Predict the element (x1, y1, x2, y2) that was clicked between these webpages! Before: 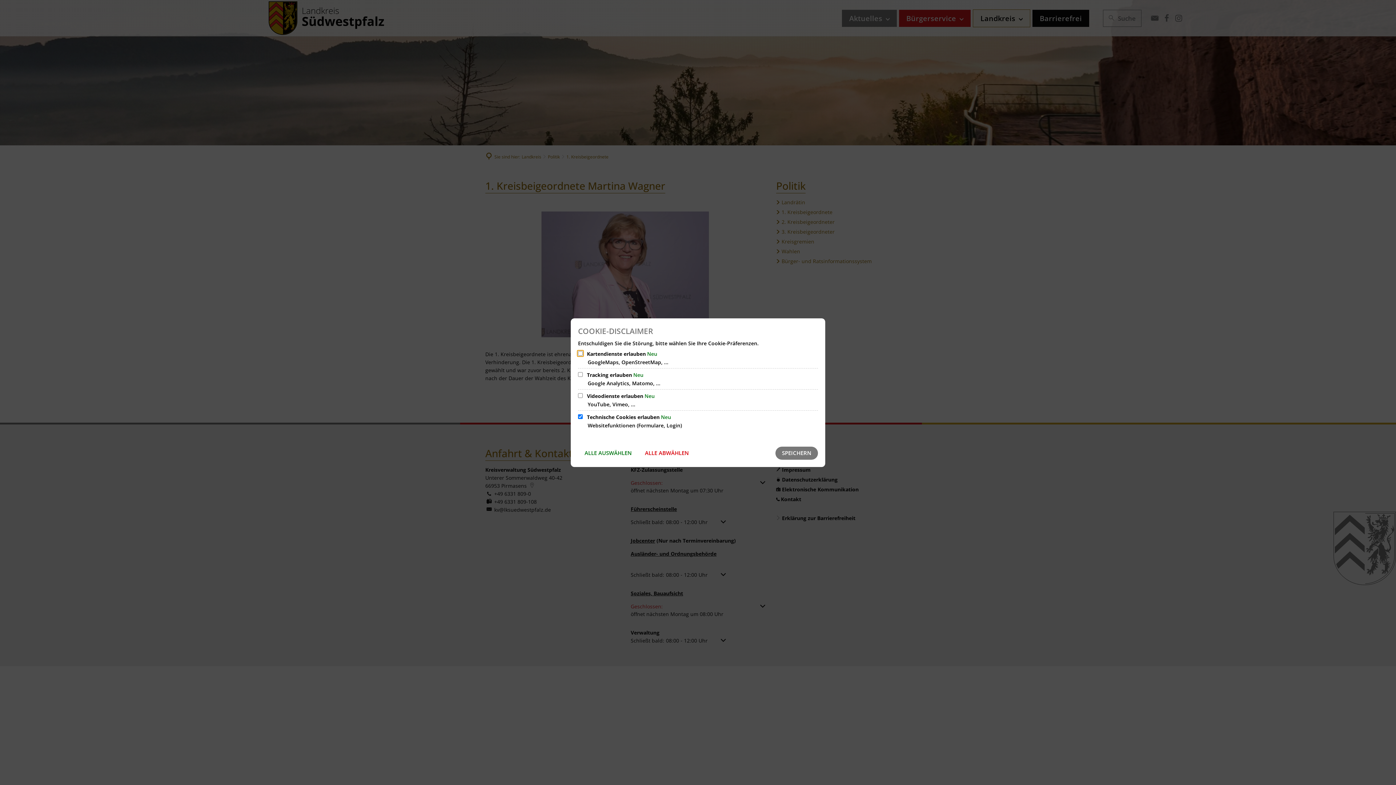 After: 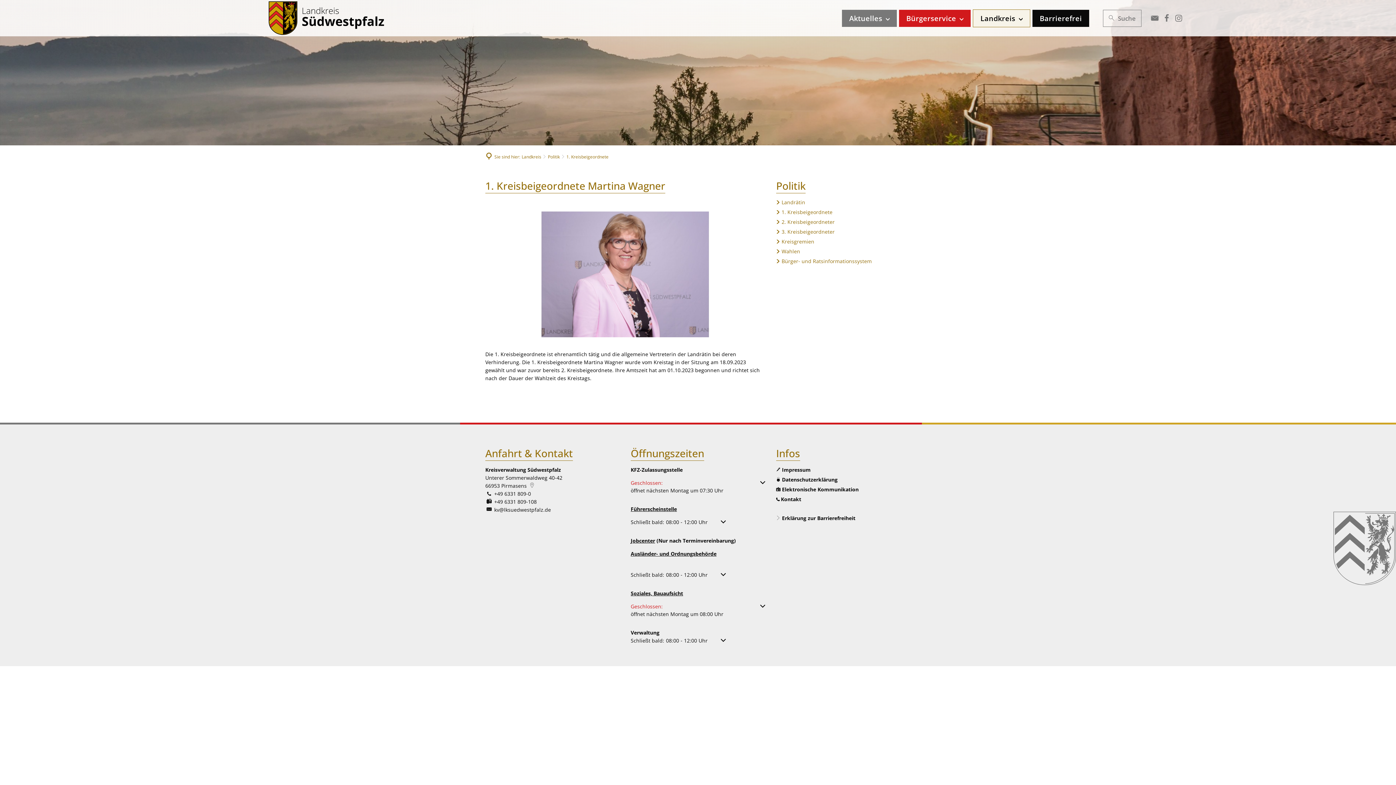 Action: bbox: (775, 446, 818, 459) label: SPEICHERN